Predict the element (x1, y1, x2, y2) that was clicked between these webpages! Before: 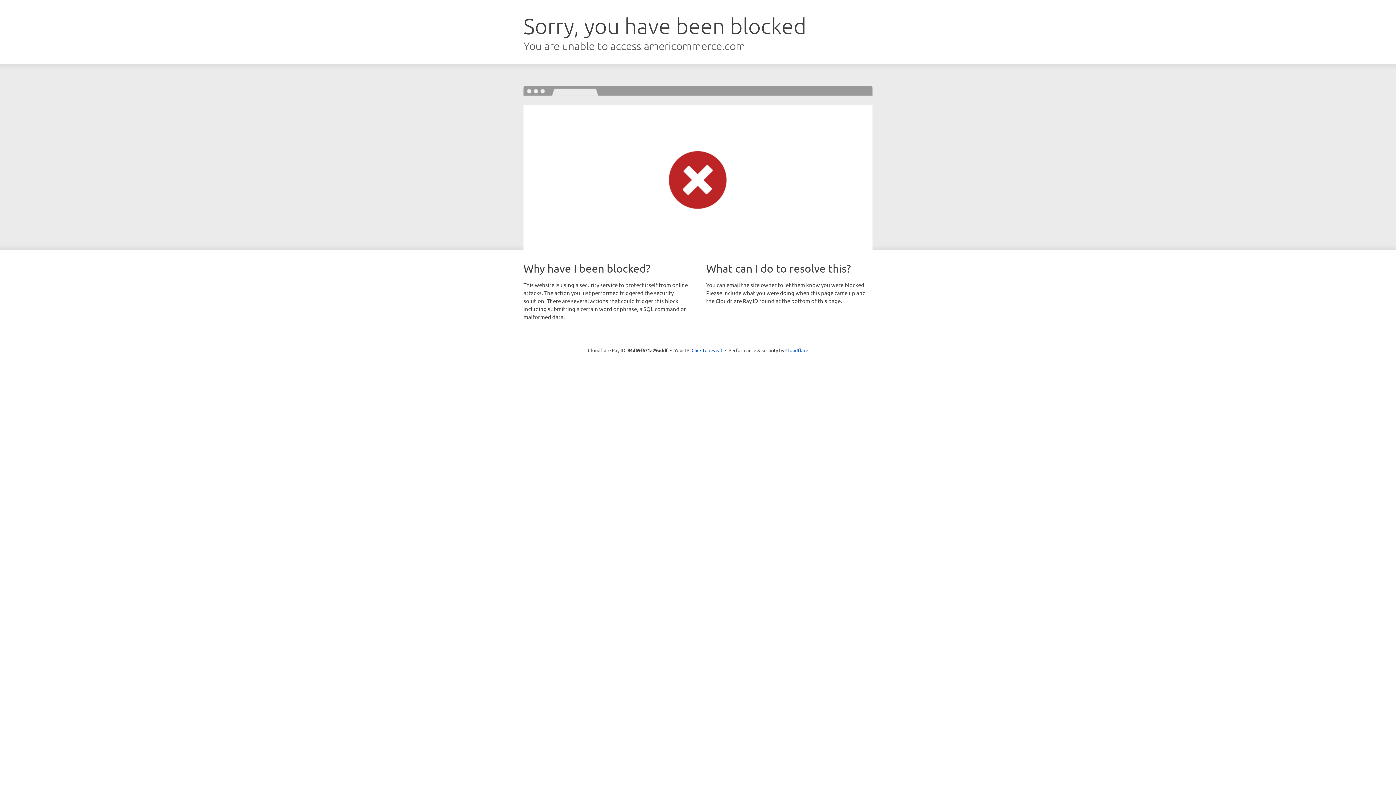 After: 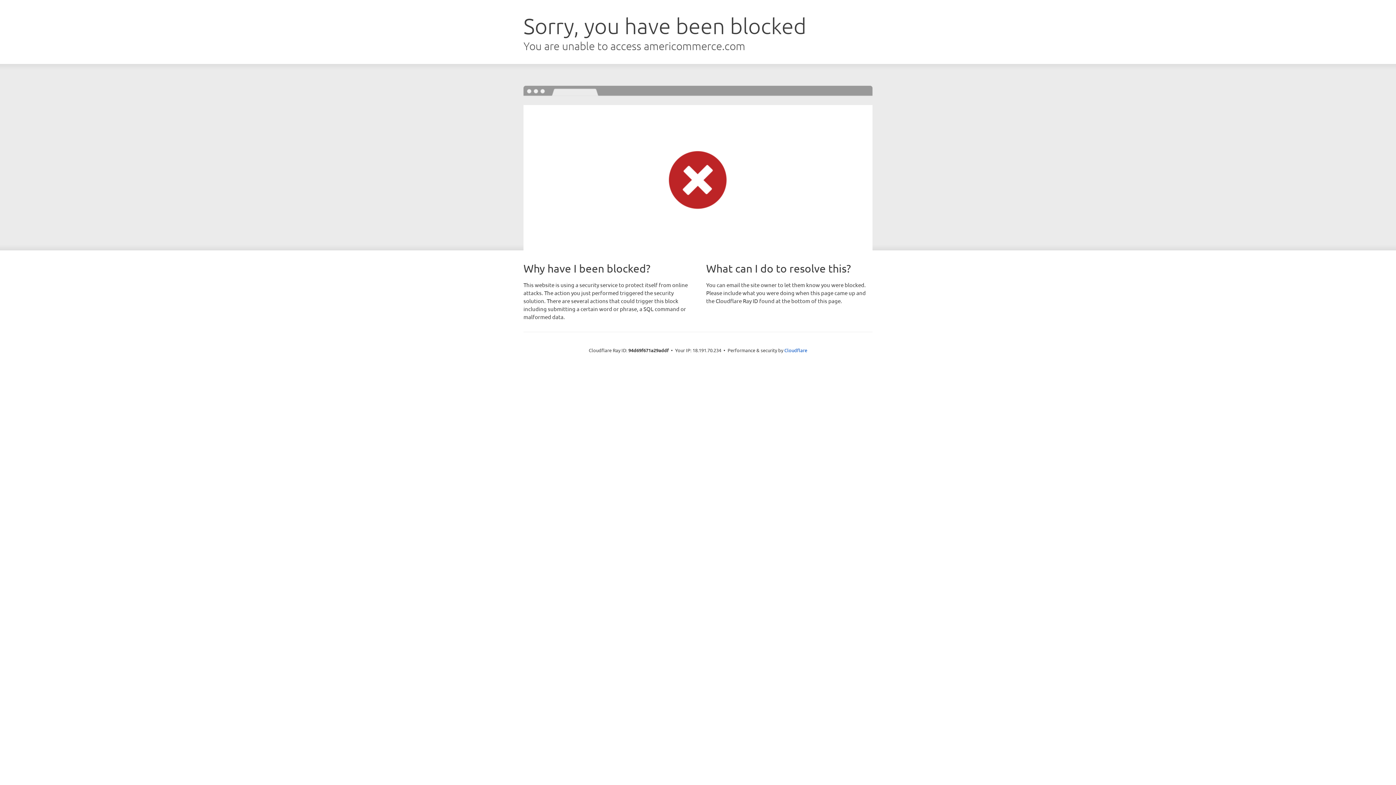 Action: bbox: (691, 346, 722, 353) label: Click to reveal